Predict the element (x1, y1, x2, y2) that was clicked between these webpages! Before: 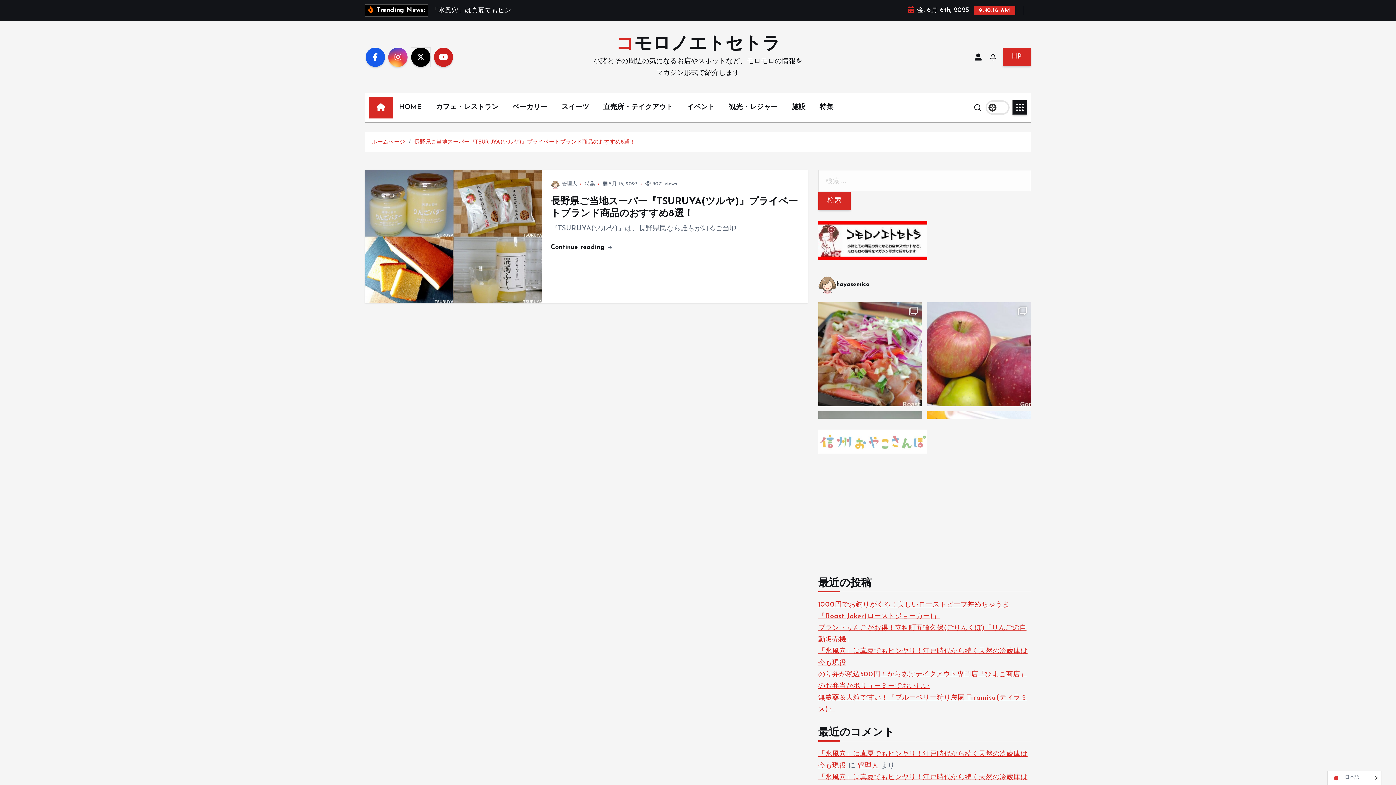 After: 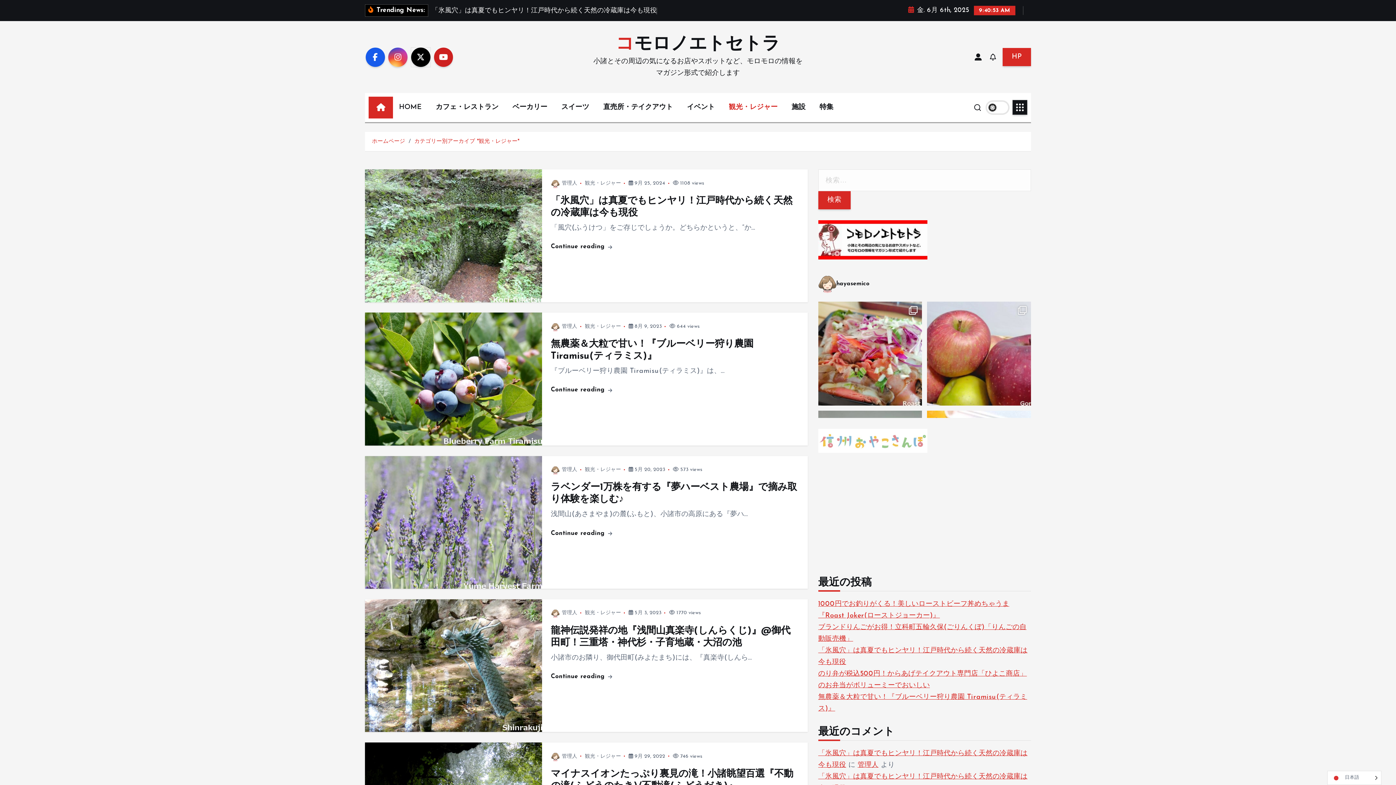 Action: label: 観光・レジャー bbox: (723, 96, 783, 118)